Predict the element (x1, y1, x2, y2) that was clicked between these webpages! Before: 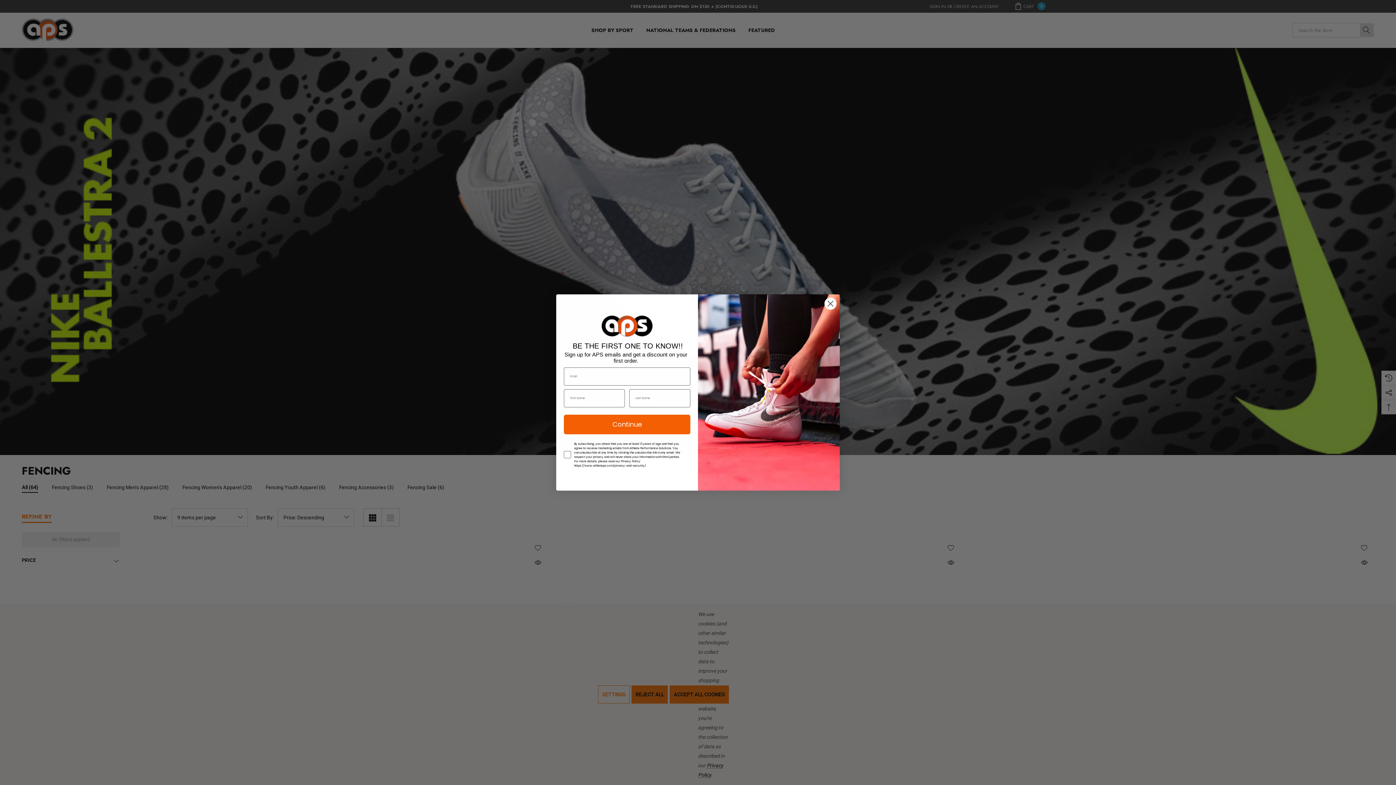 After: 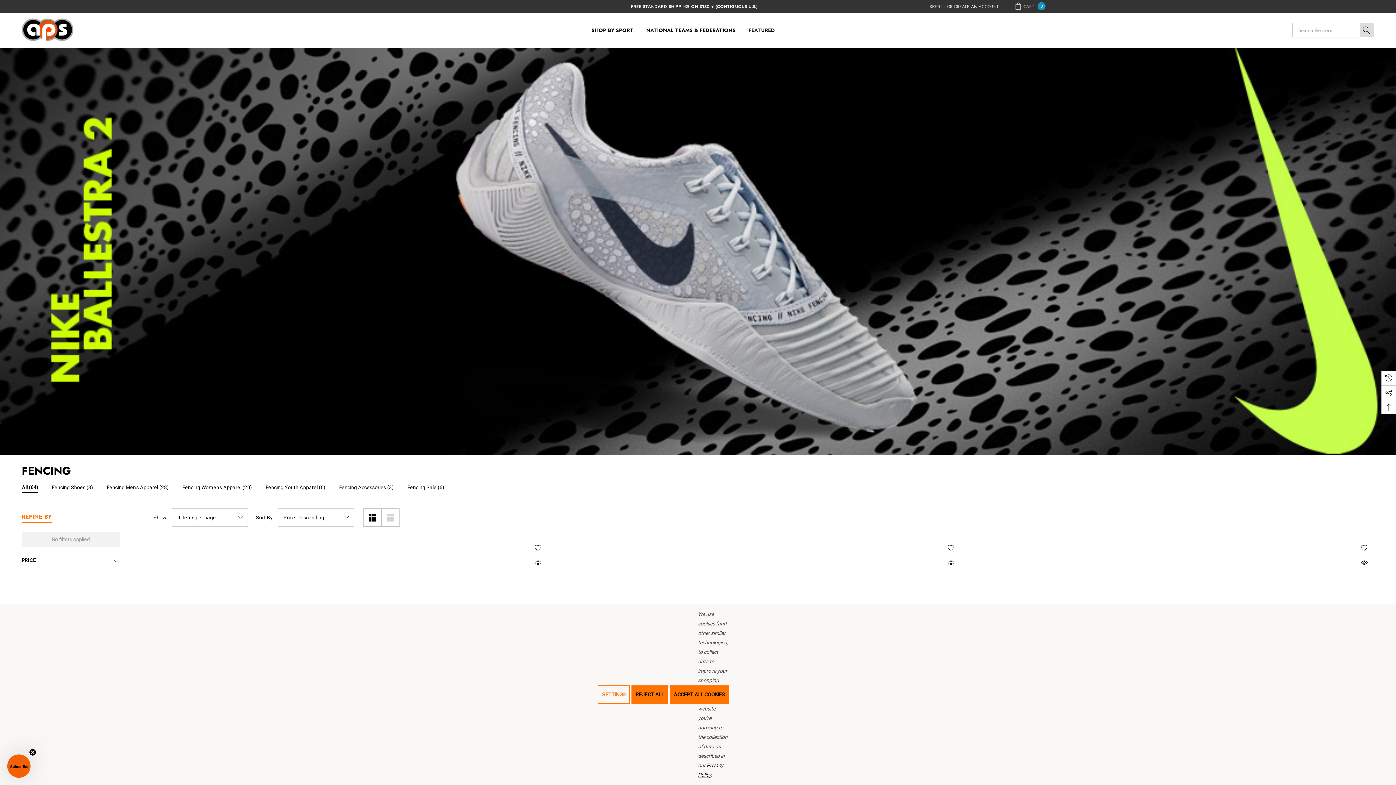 Action: bbox: (824, 297, 837, 310) label: Close dialog